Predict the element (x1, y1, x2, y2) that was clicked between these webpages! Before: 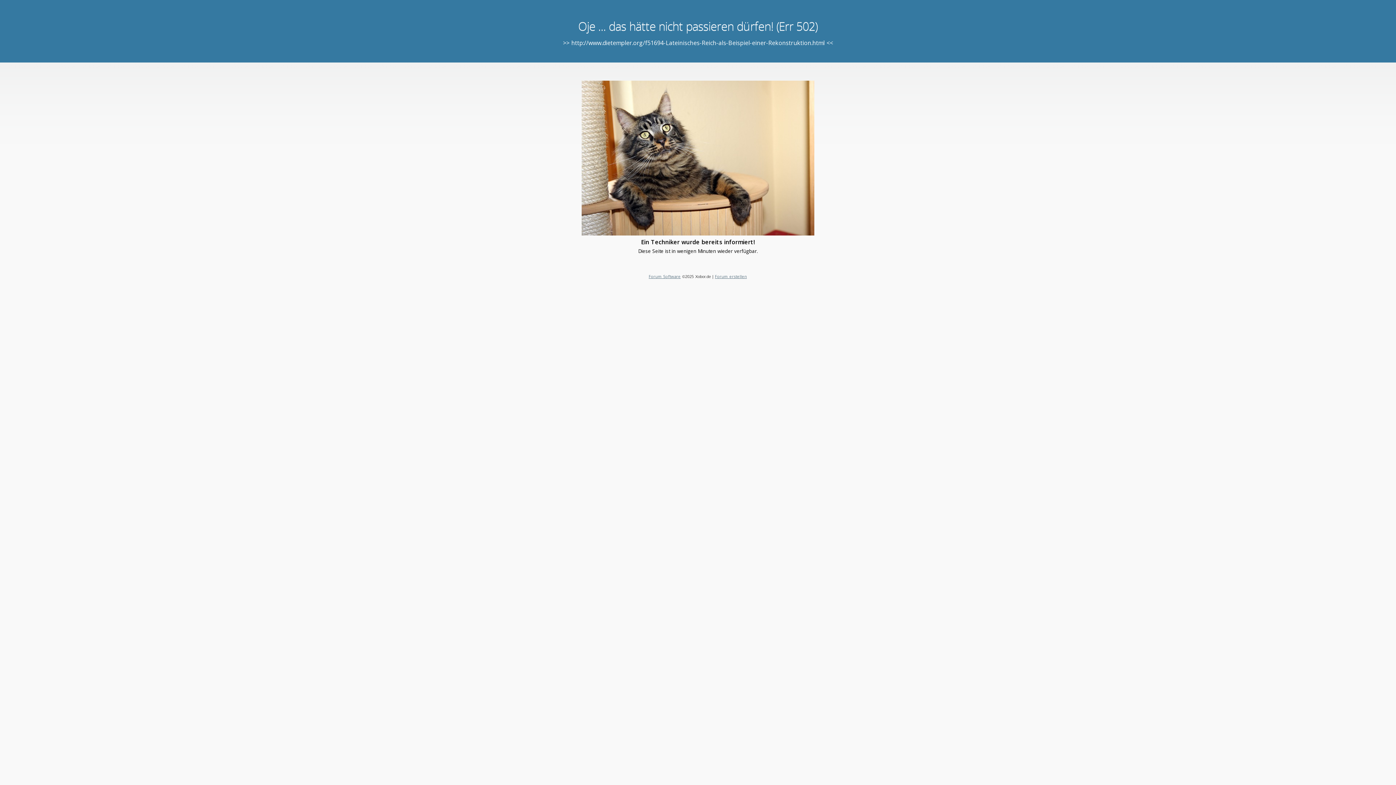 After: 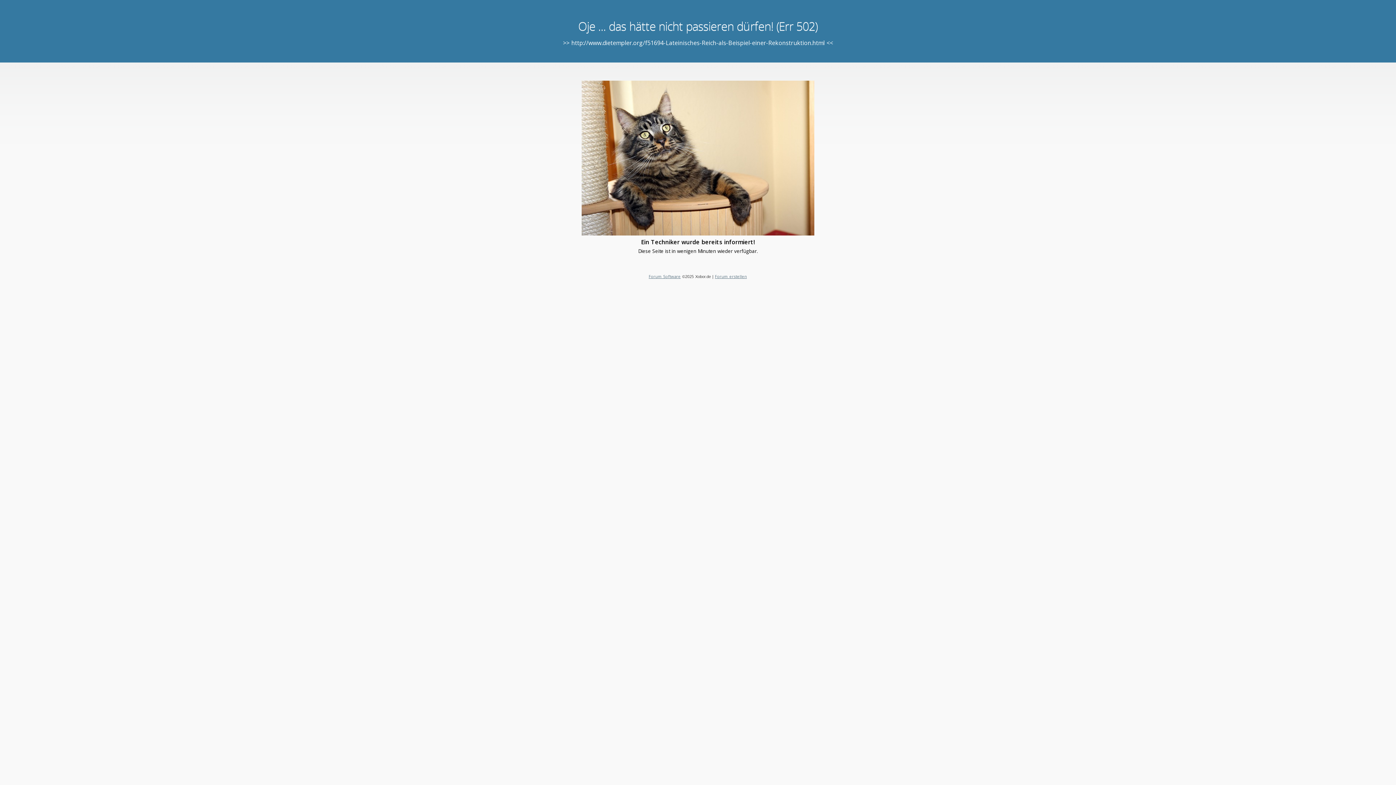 Action: bbox: (648, 273, 680, 279) label: Forum Software